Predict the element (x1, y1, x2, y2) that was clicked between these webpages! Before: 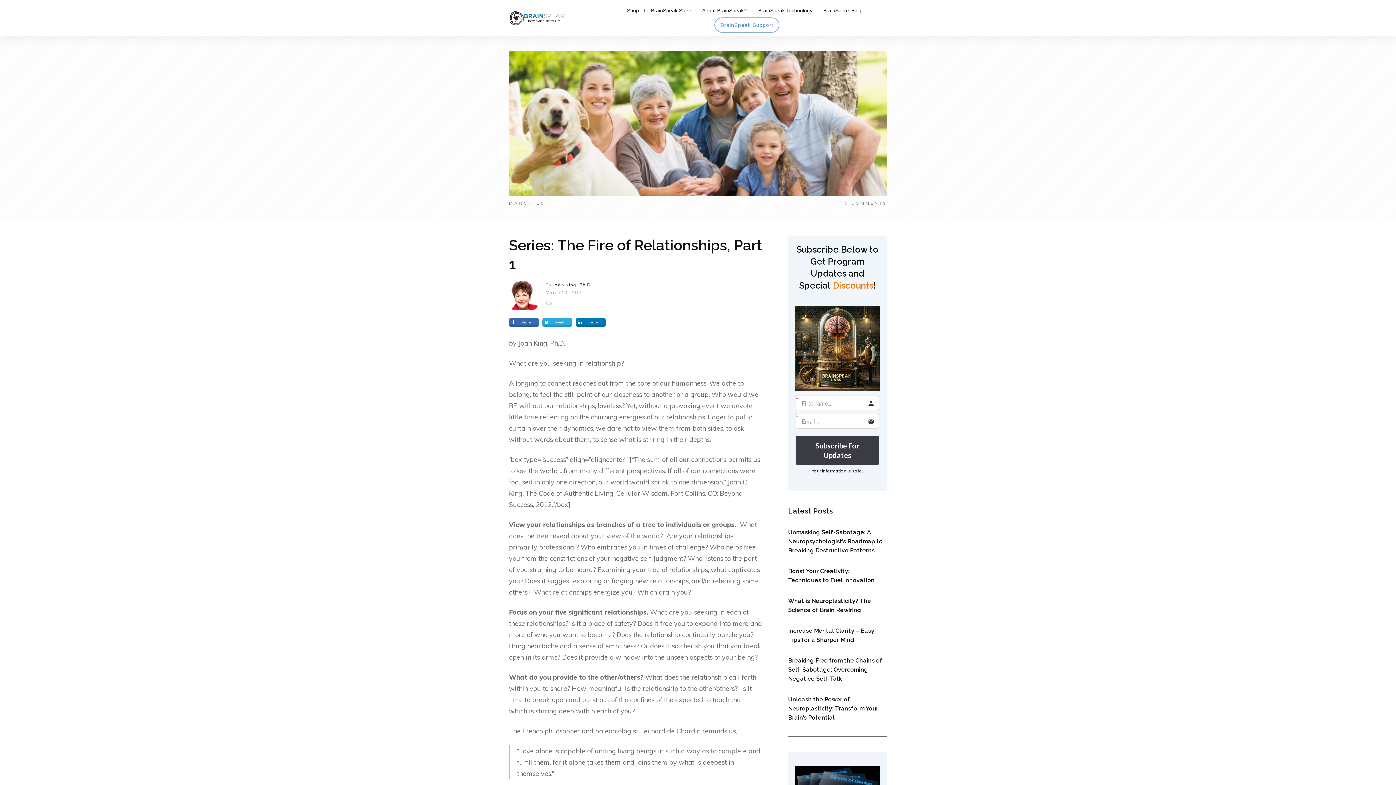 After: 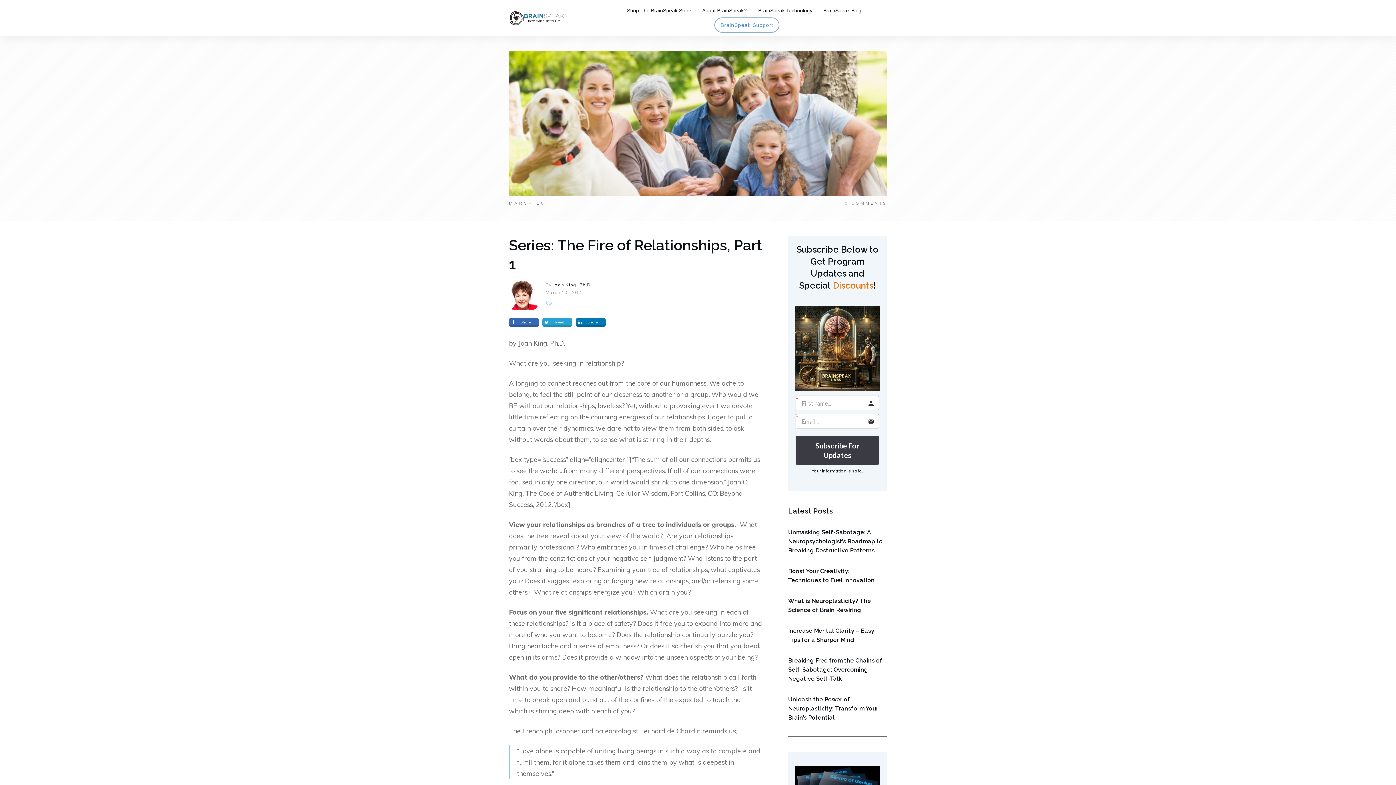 Action: bbox: (542, 318, 572, 326) label: Tweet